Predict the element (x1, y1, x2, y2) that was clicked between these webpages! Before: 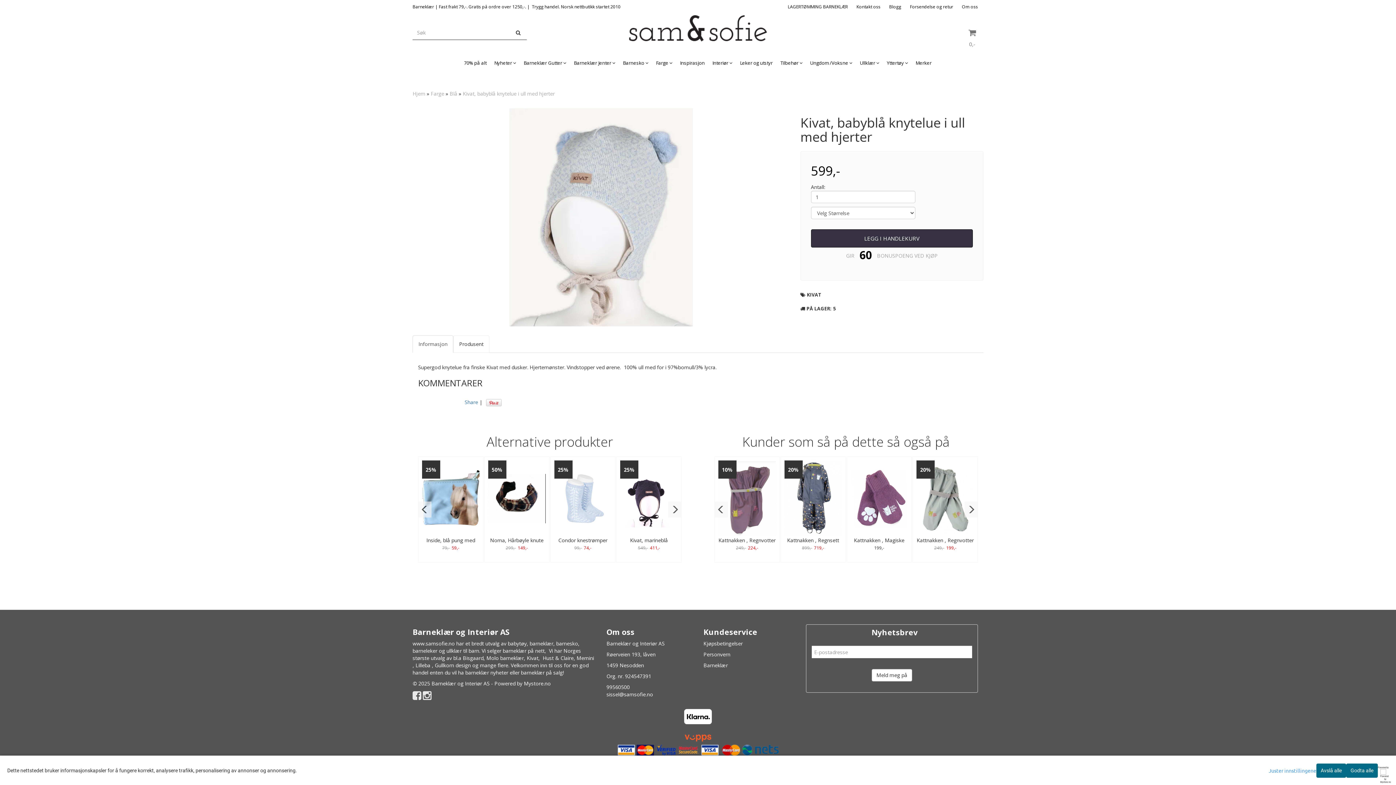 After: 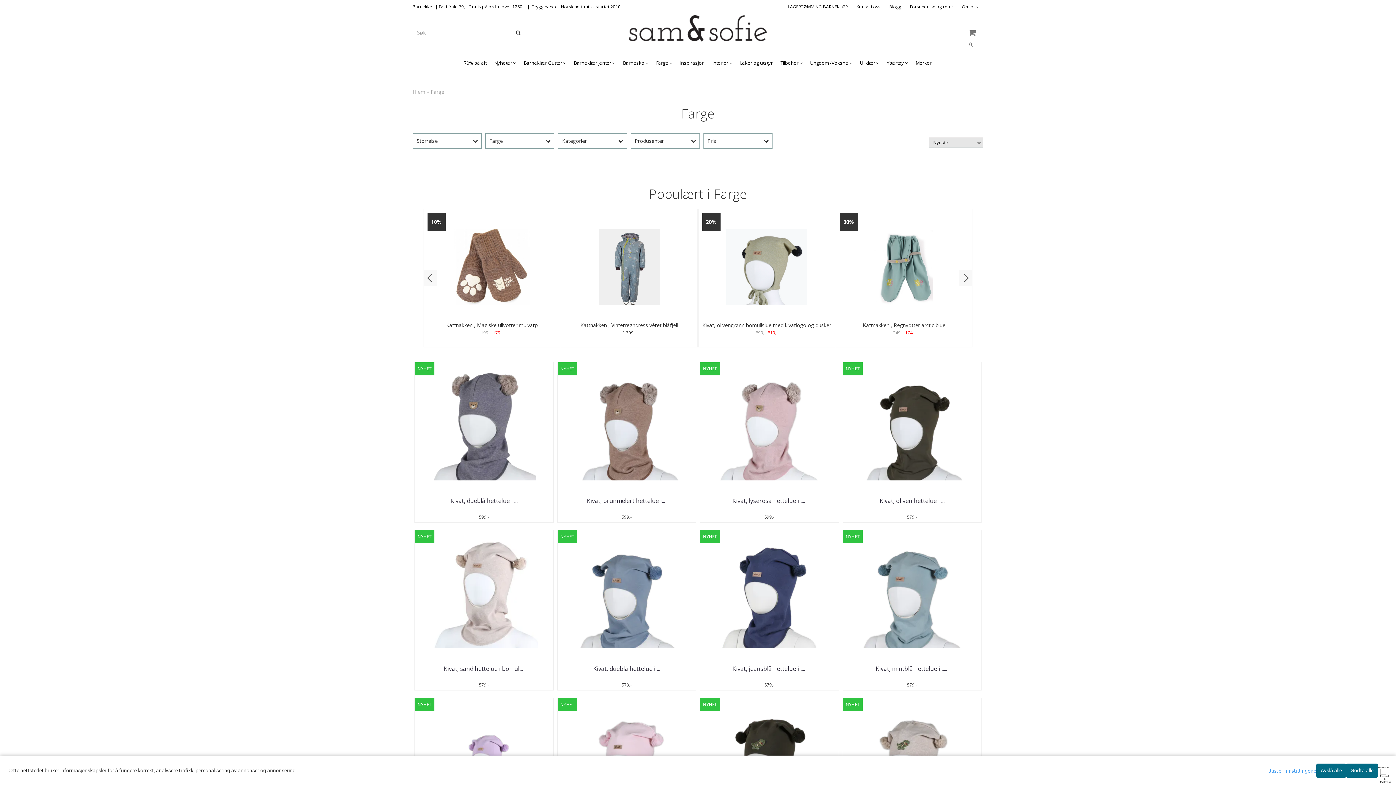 Action: bbox: (430, 90, 444, 97) label: Farge